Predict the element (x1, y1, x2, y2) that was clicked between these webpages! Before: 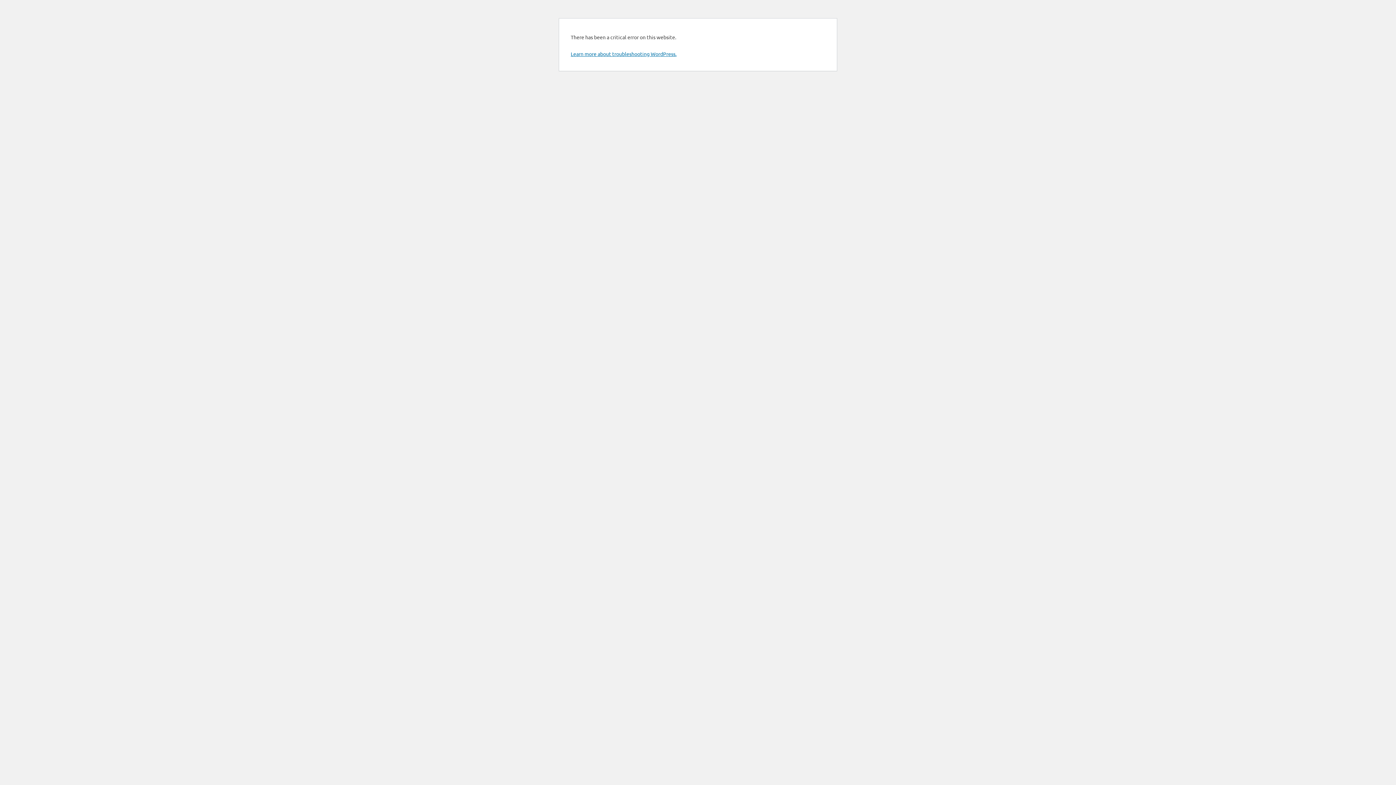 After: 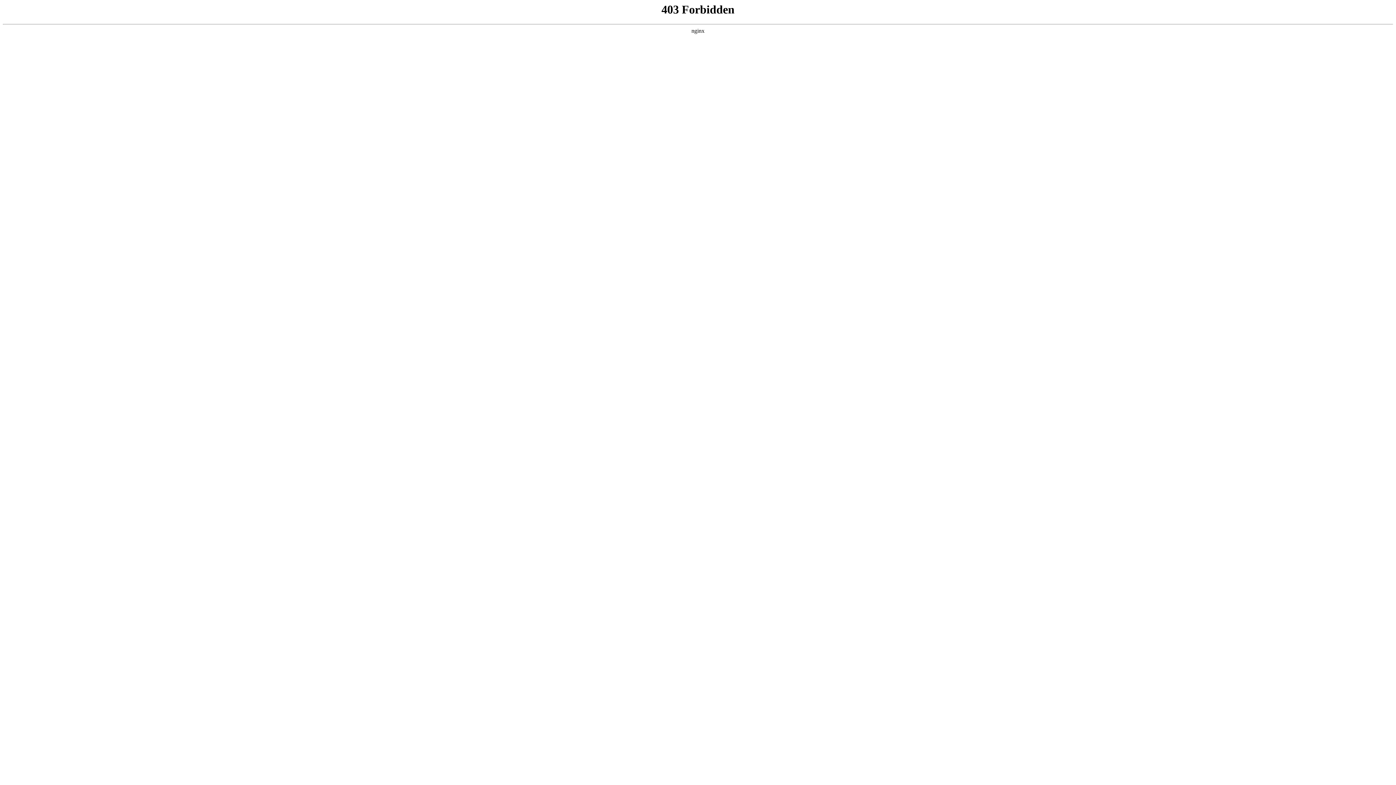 Action: bbox: (570, 50, 676, 57) label: Learn more about troubleshooting WordPress.